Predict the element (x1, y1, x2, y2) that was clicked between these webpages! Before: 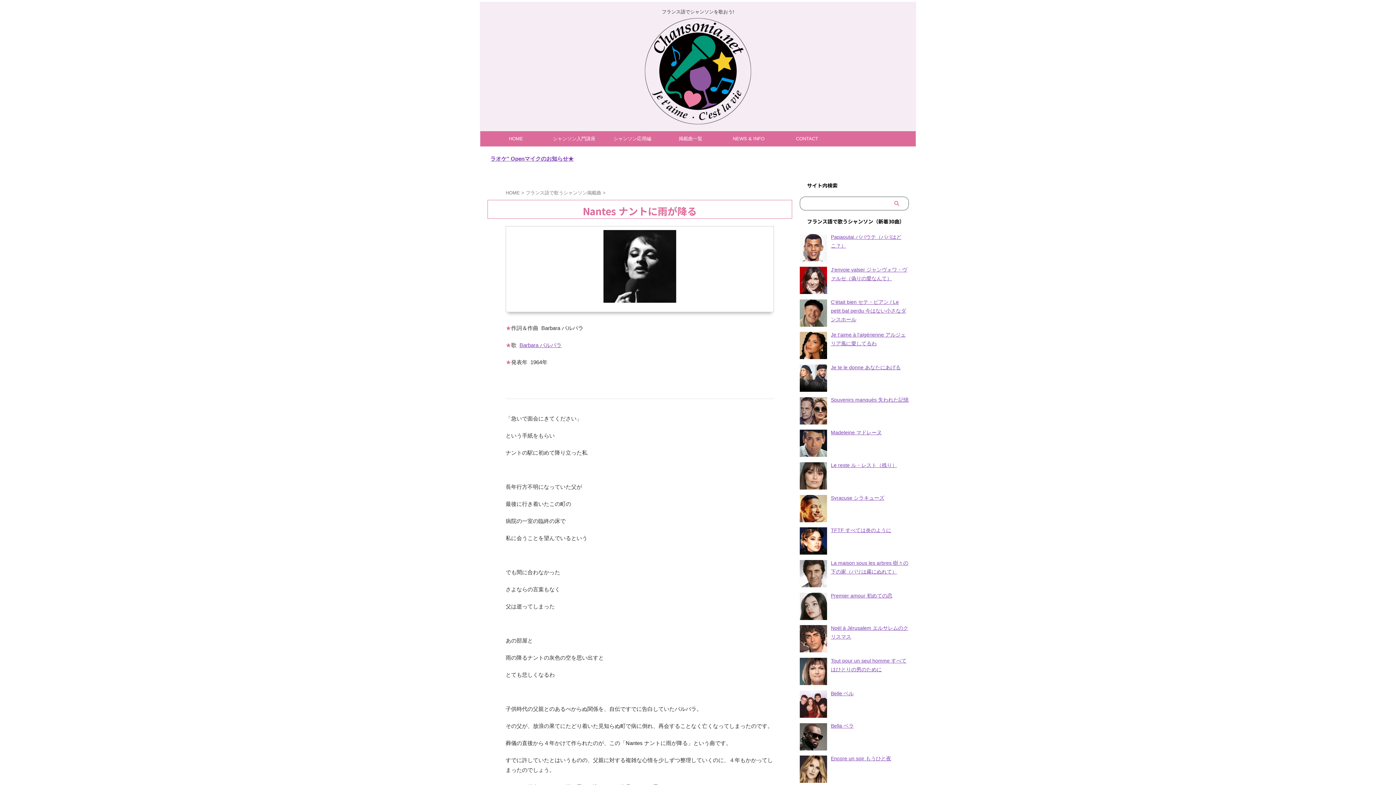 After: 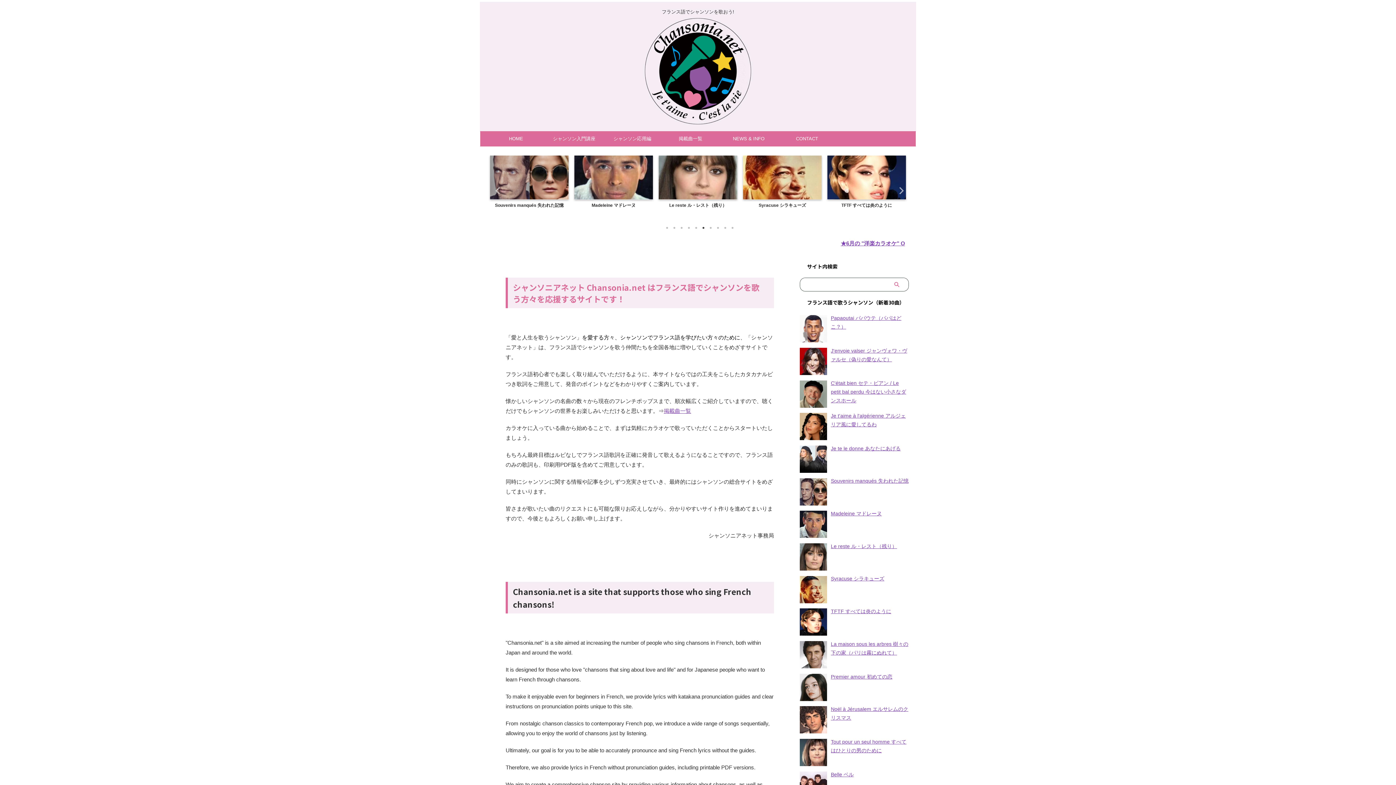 Action: label: HOME  bbox: (505, 190, 521, 195)